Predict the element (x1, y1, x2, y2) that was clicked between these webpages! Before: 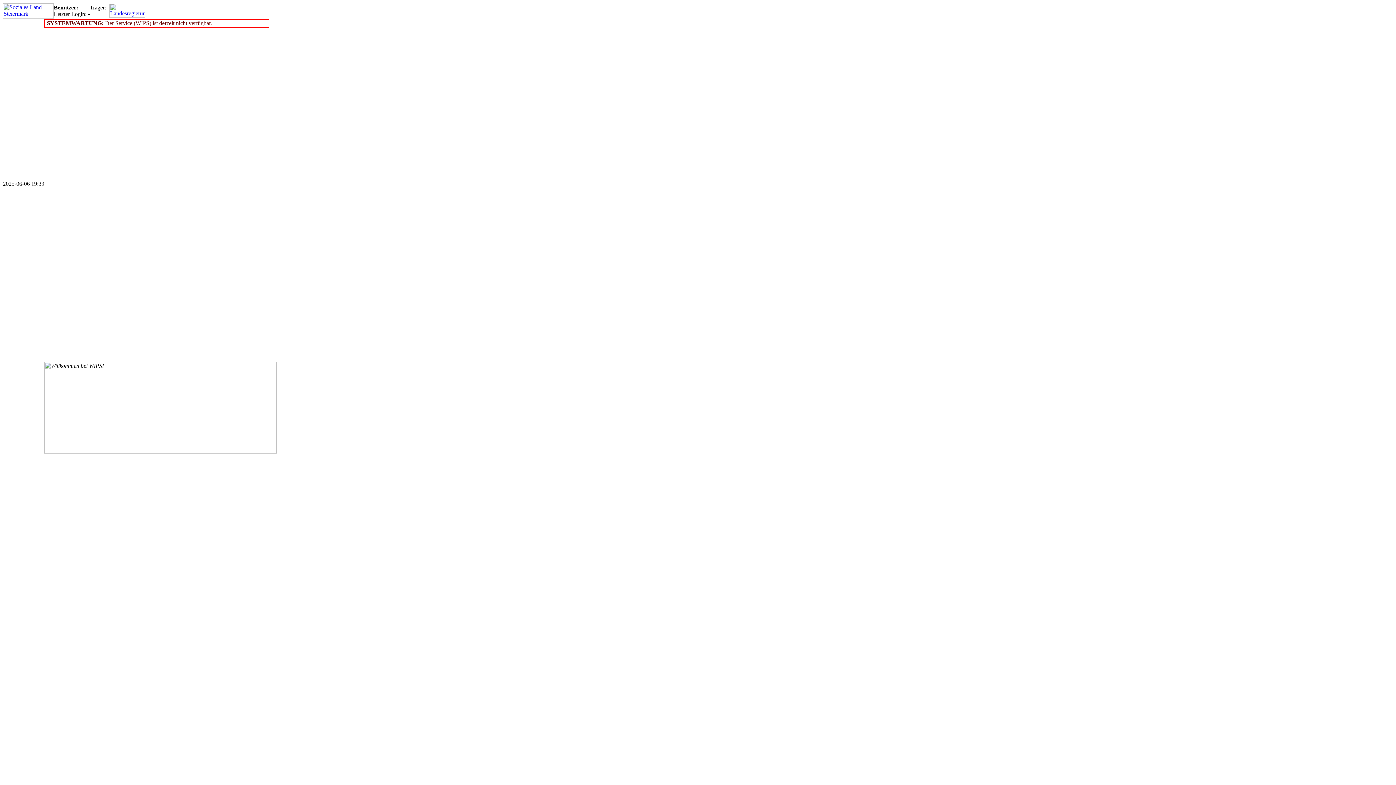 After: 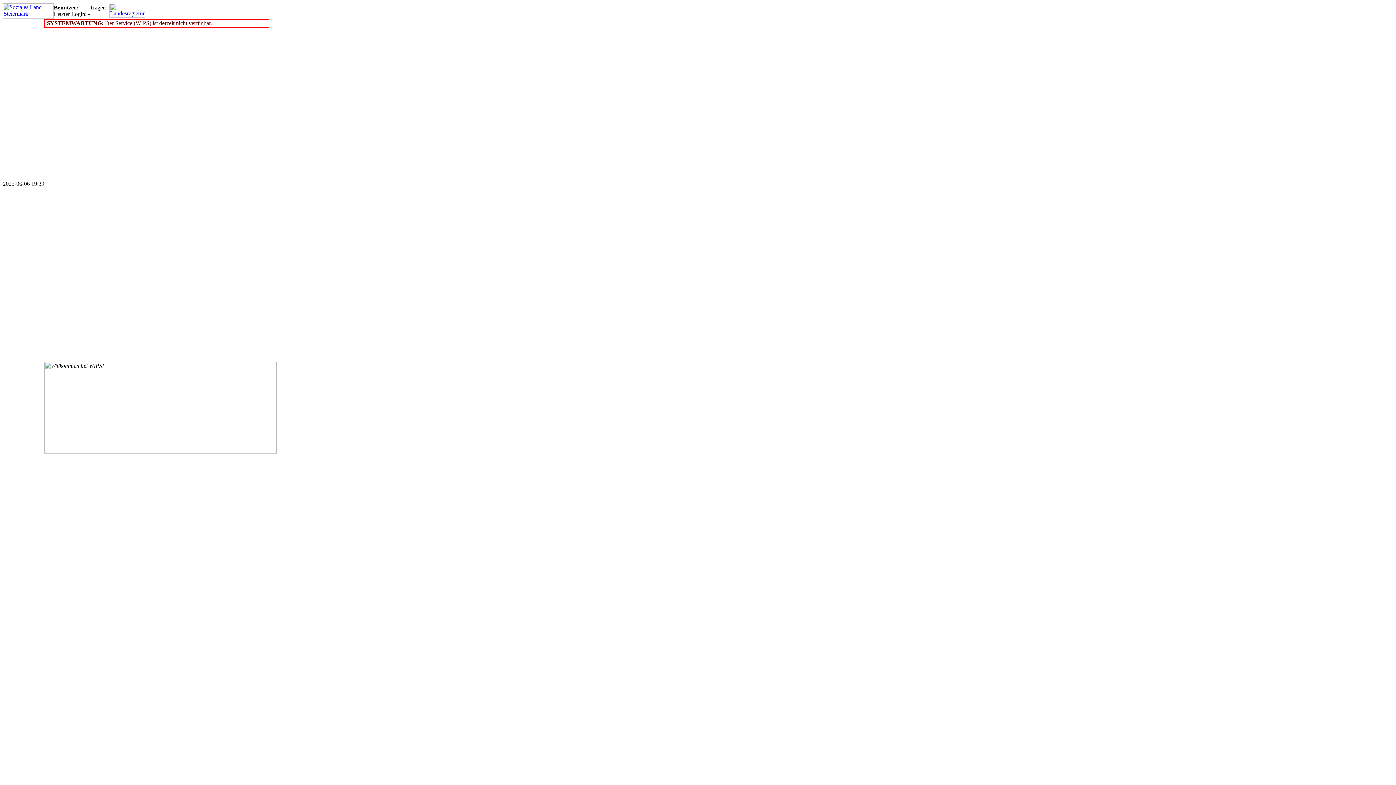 Action: bbox: (109, 12, 145, 18)